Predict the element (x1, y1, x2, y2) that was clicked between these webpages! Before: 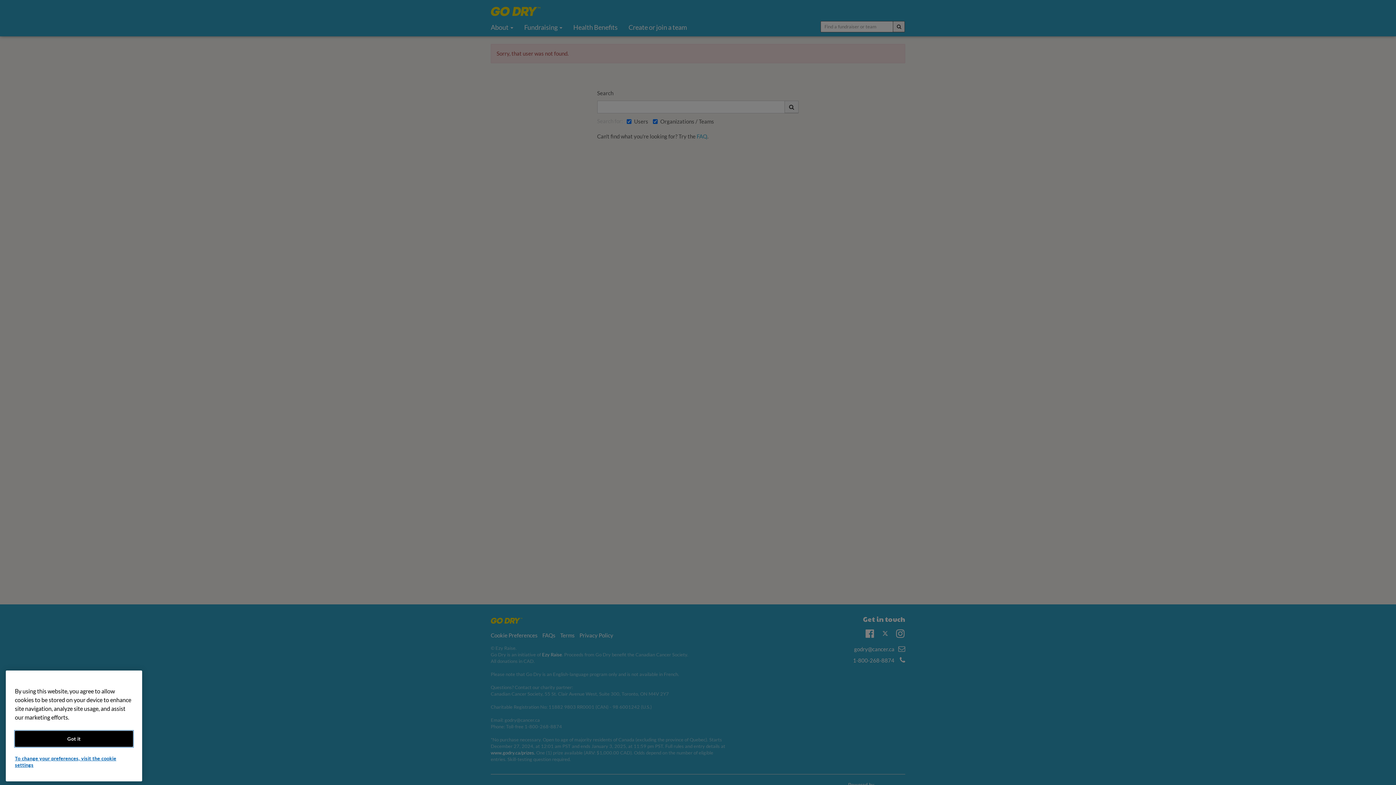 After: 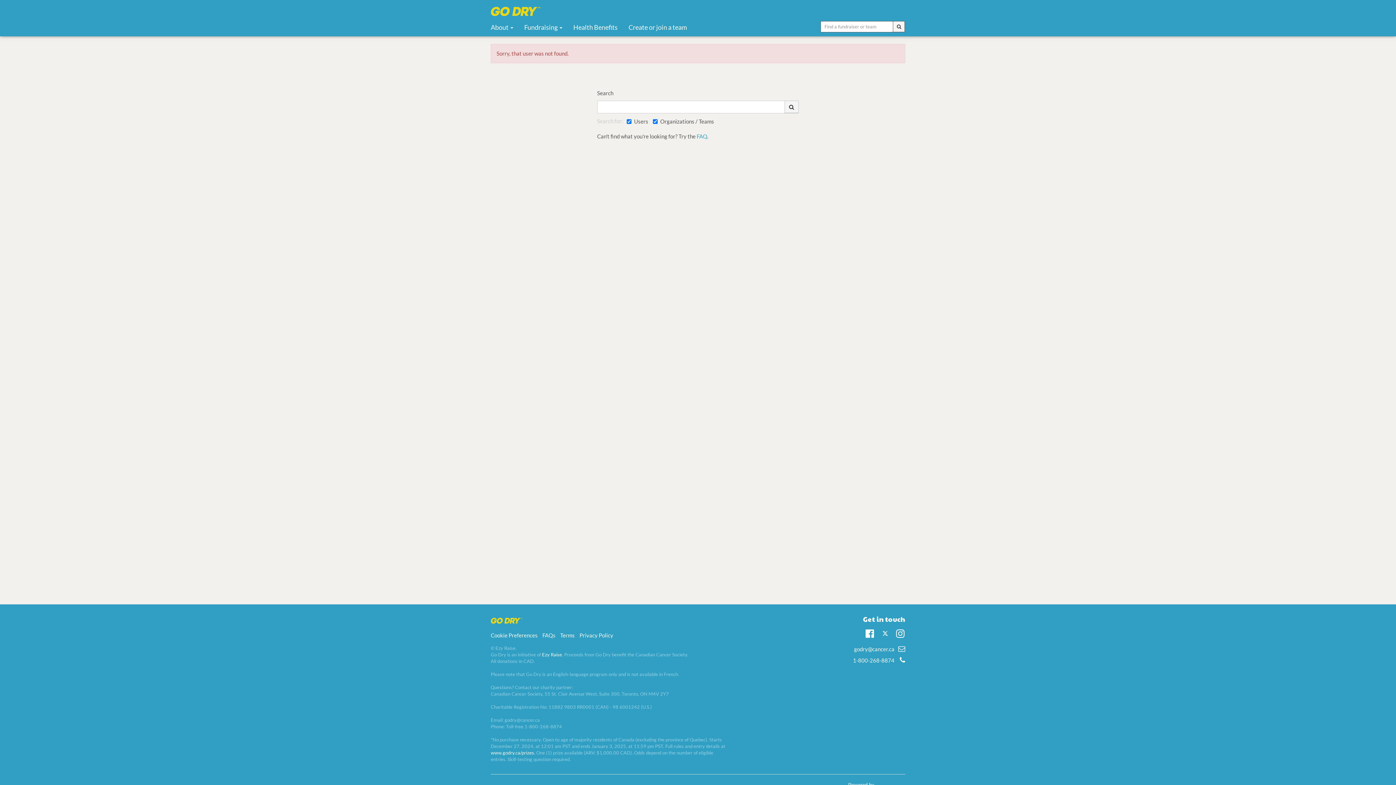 Action: label: Got it bbox: (14, 731, 133, 747)